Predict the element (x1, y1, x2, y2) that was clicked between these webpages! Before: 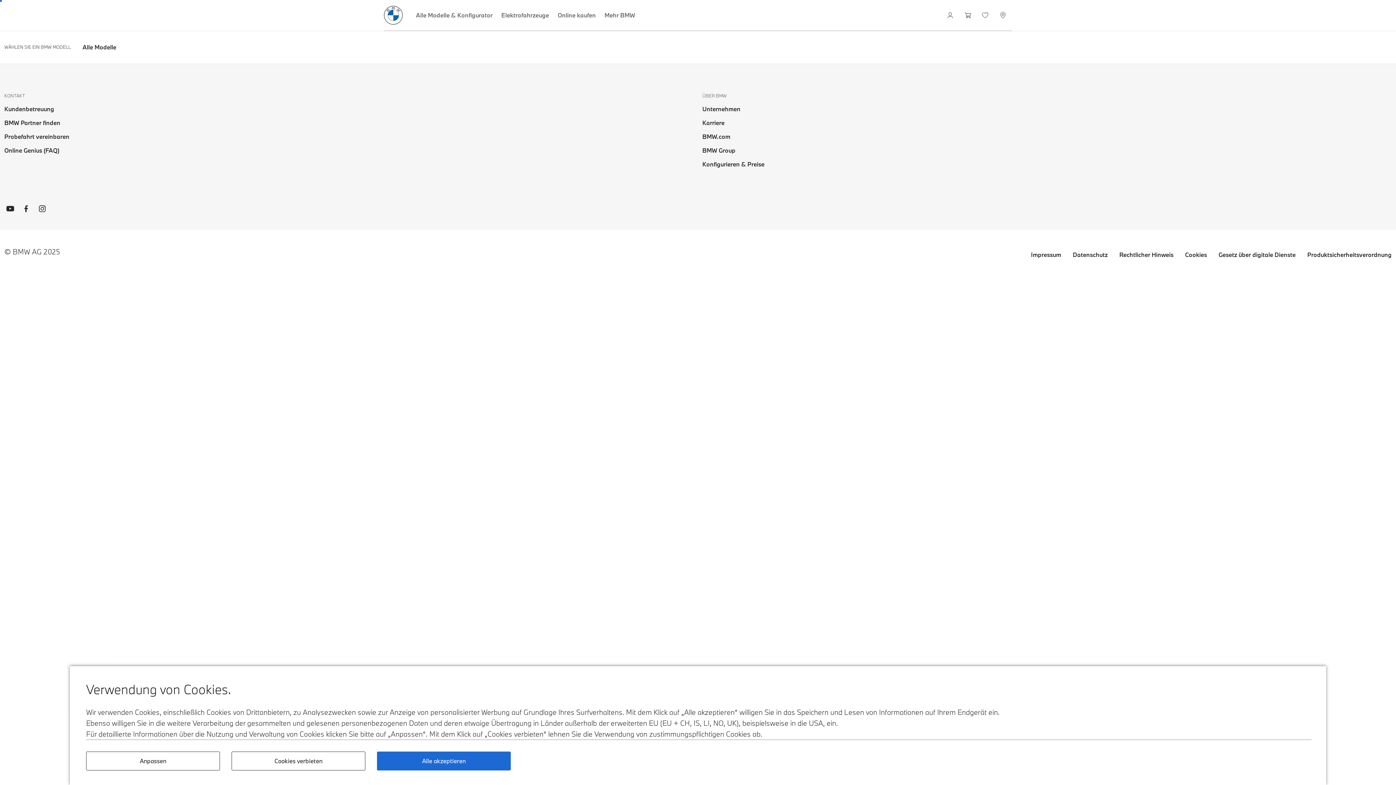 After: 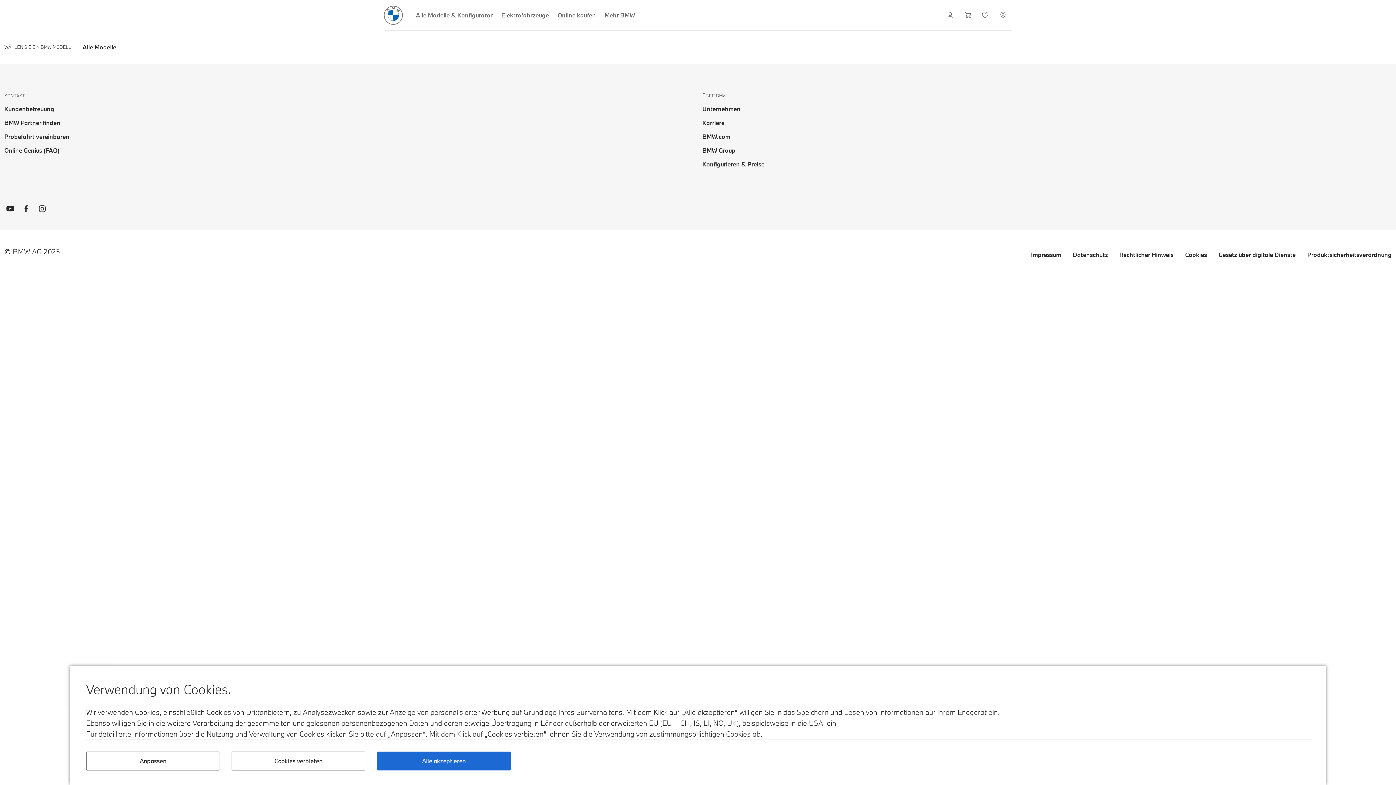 Action: bbox: (4, 204, 16, 218) label: BMW YouTube